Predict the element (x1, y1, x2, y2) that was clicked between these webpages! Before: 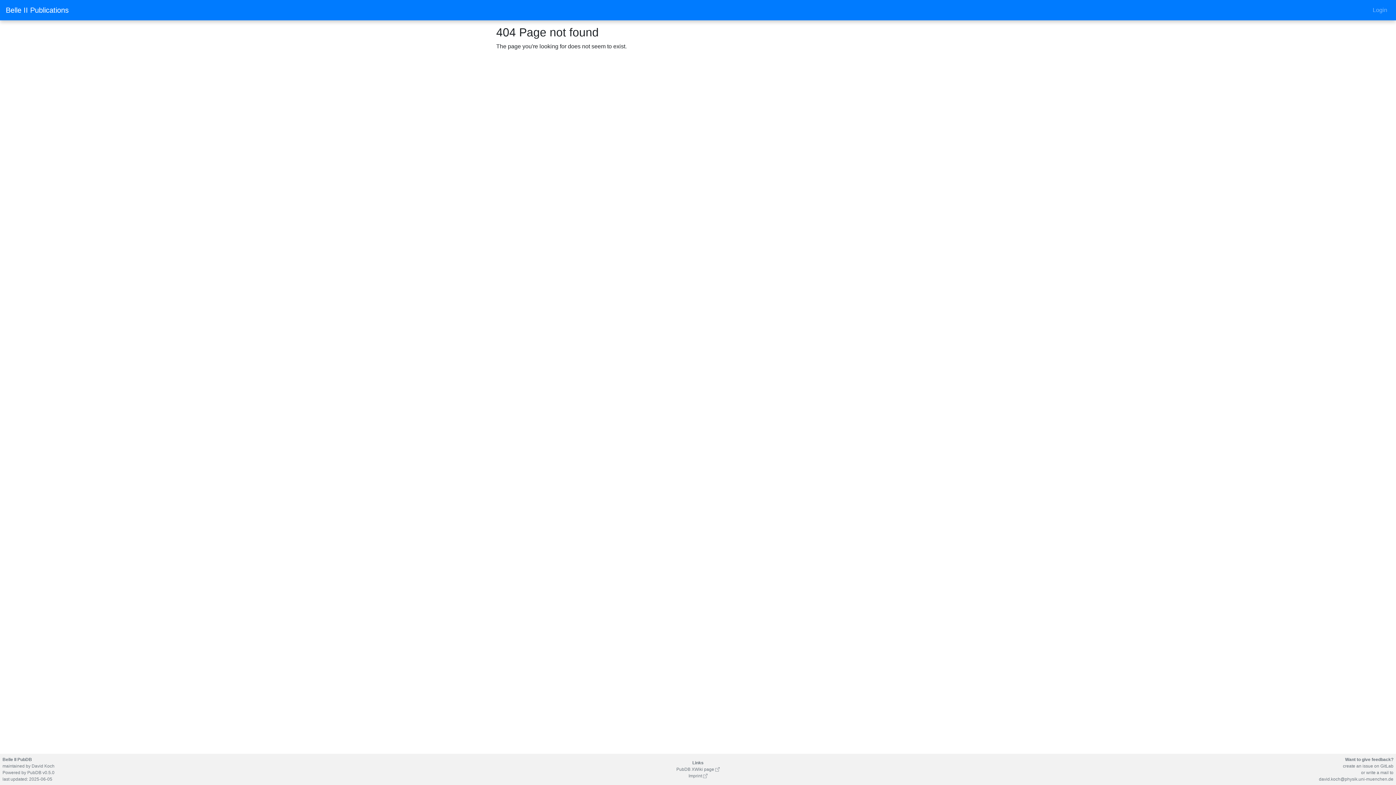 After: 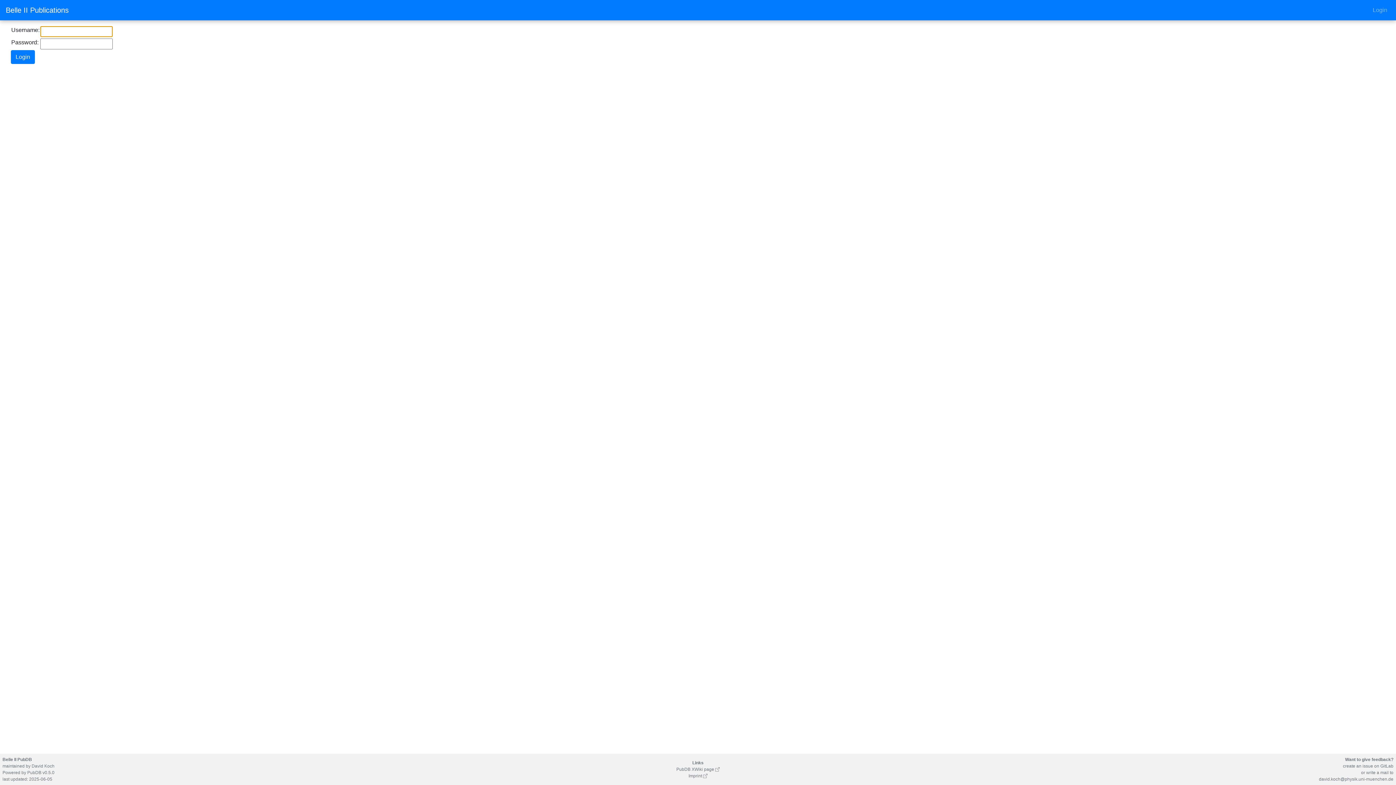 Action: bbox: (1370, 2, 1390, 17) label: Login